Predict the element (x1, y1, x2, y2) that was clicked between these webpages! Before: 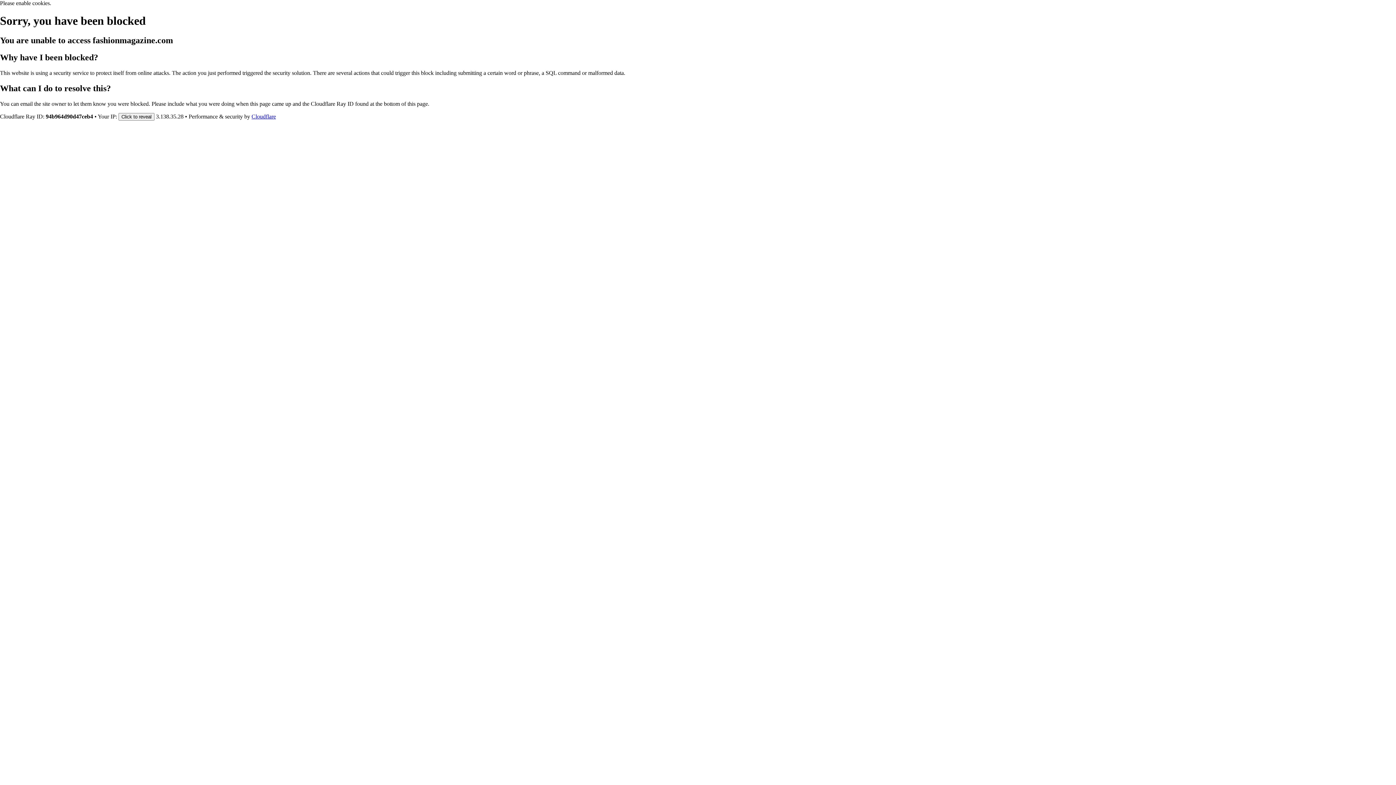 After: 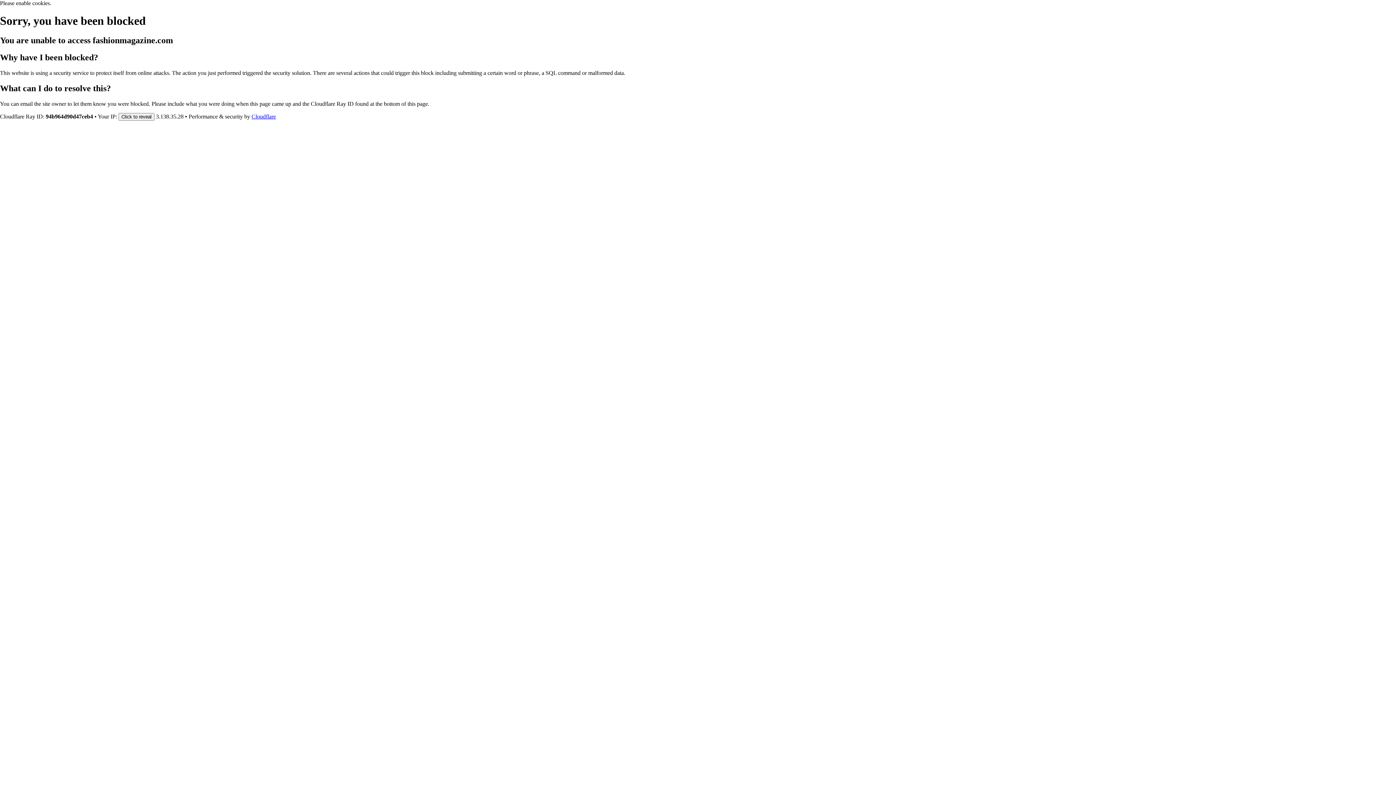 Action: label: Cloudflare bbox: (251, 113, 276, 119)